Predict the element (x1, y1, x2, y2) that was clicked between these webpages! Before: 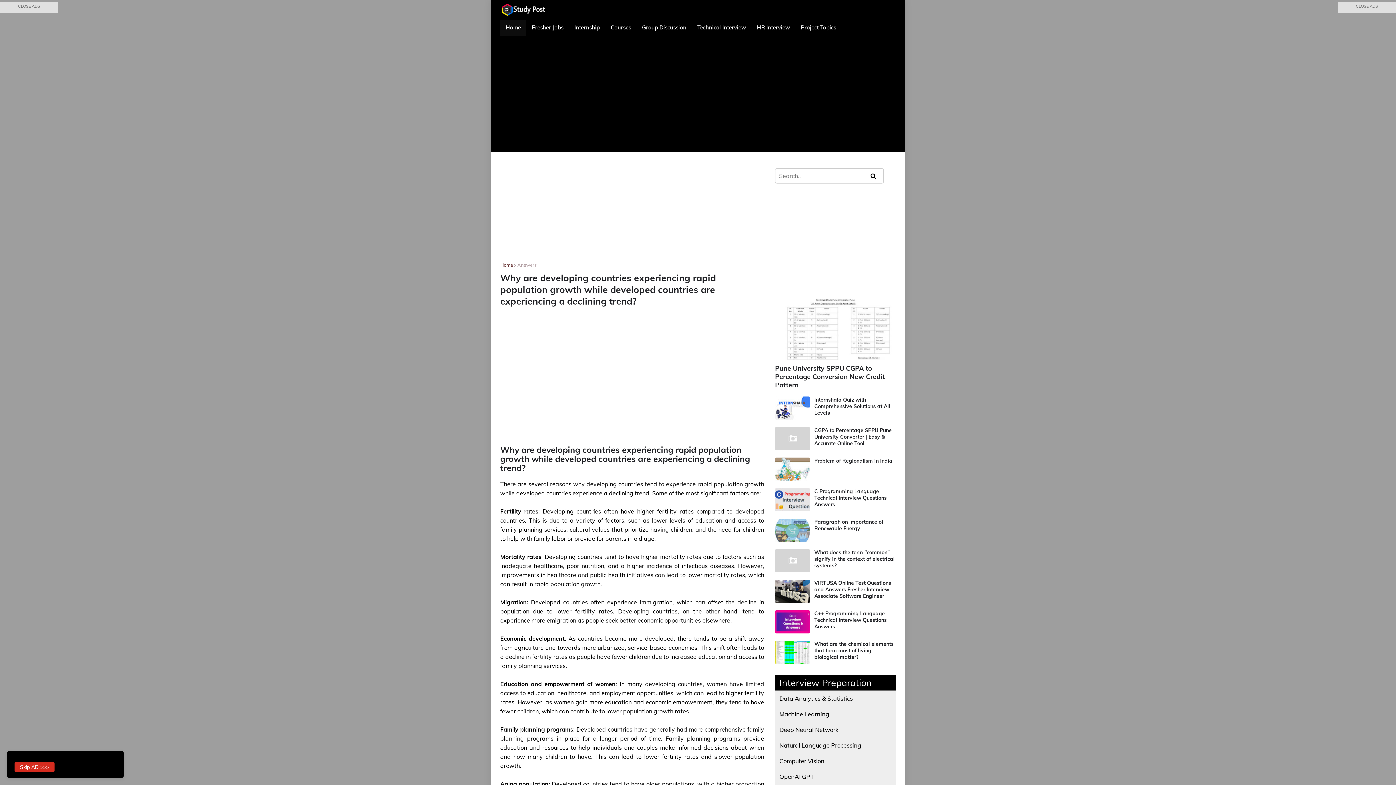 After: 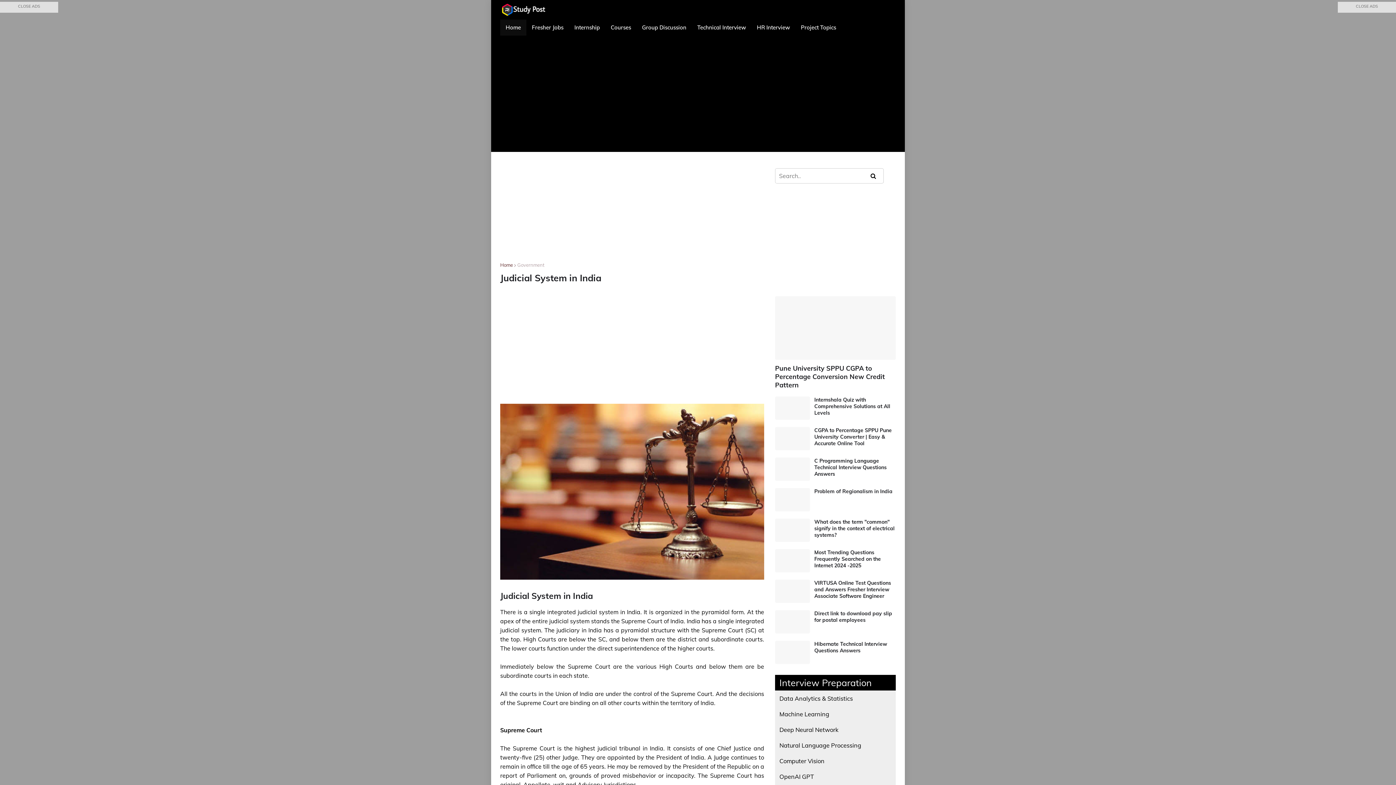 Action: label: Problem of Regionalism in India bbox: (814, 457, 896, 464)